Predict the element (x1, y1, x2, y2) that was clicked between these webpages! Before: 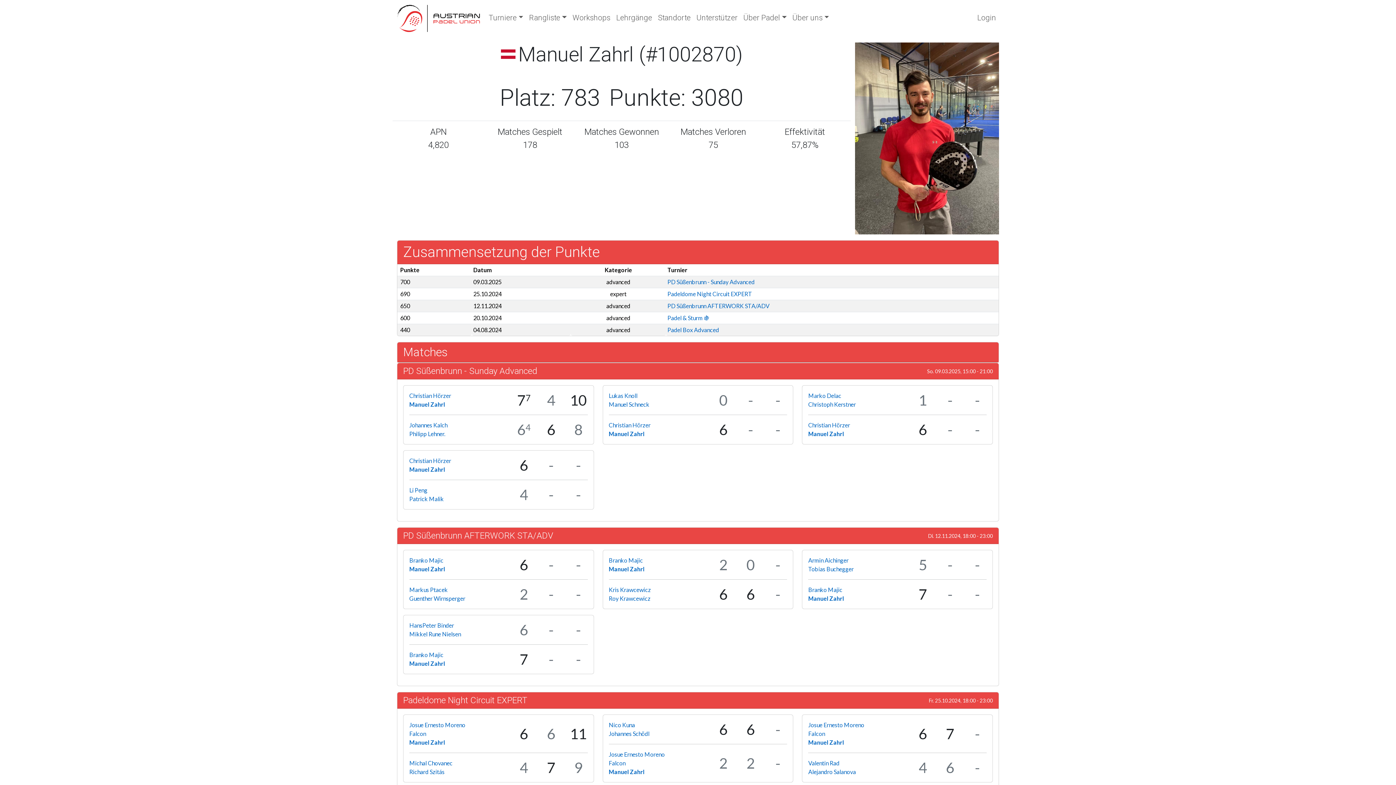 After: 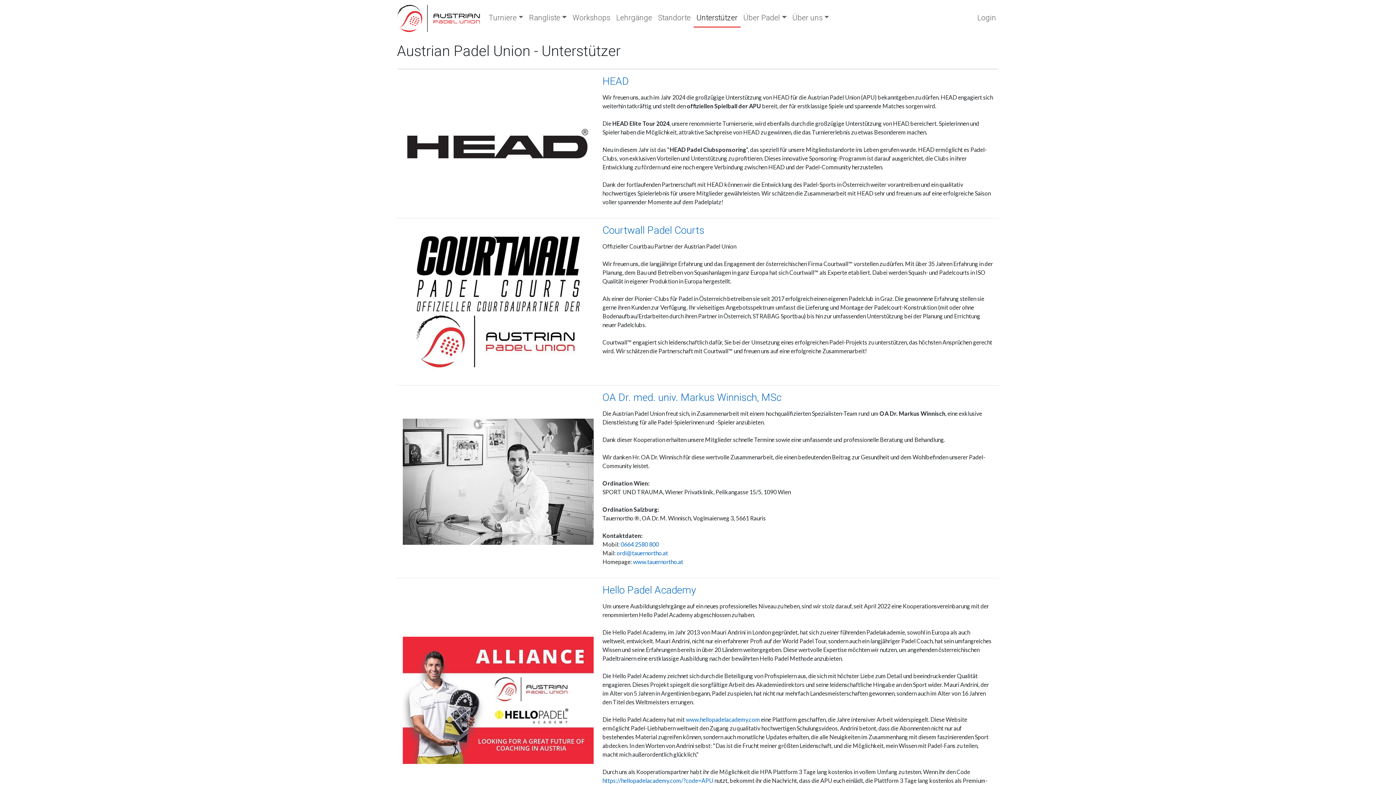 Action: bbox: (693, 9, 740, 27) label: Unterstützer